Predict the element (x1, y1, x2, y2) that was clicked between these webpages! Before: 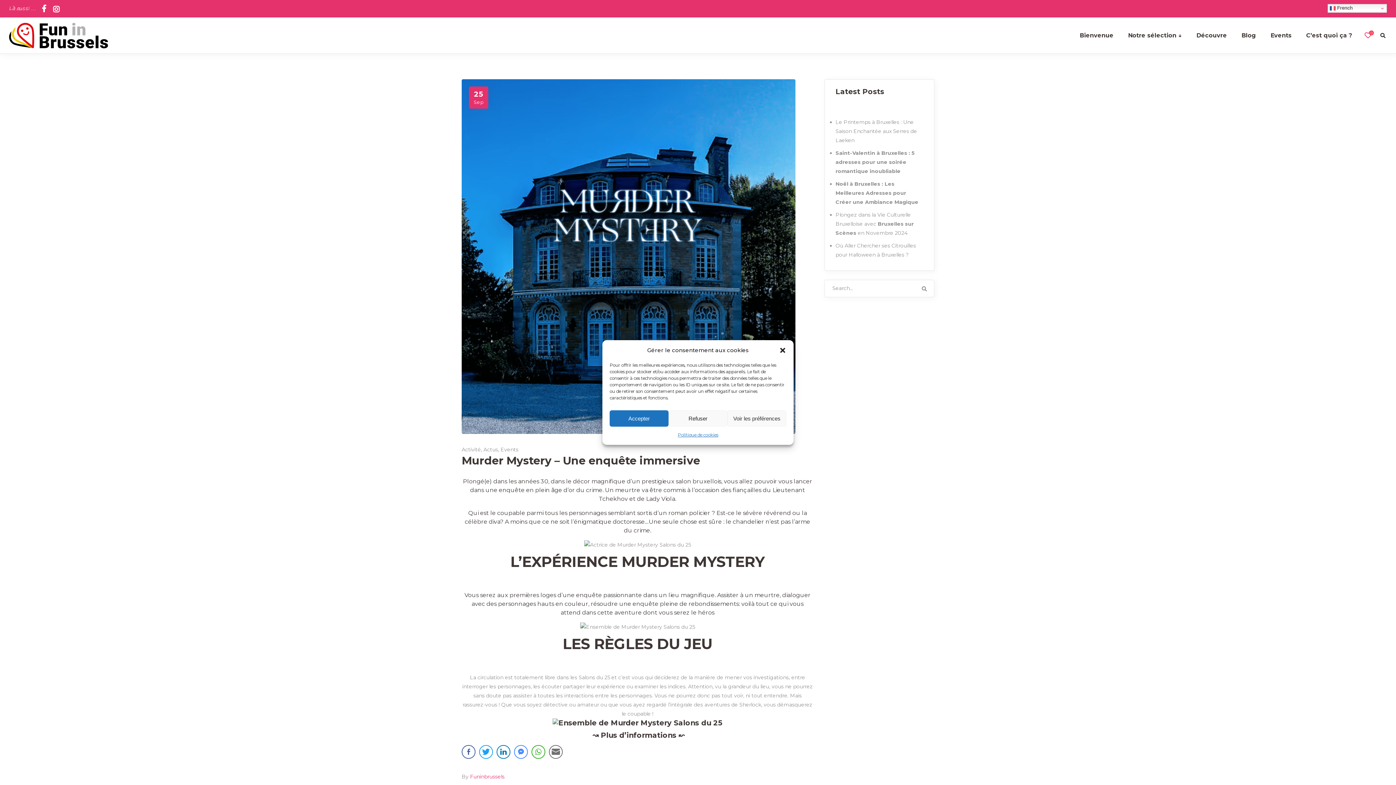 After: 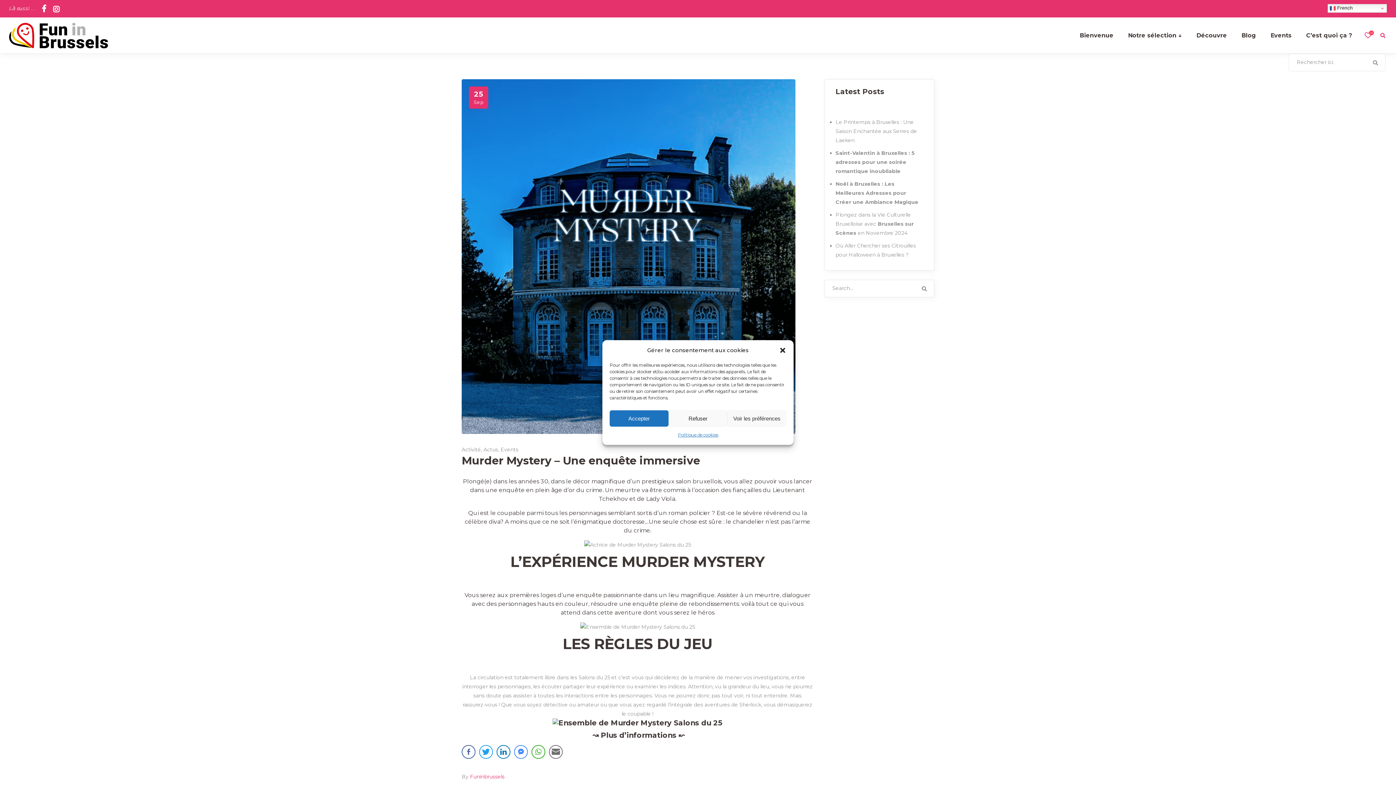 Action: bbox: (1380, 32, 1385, 38)